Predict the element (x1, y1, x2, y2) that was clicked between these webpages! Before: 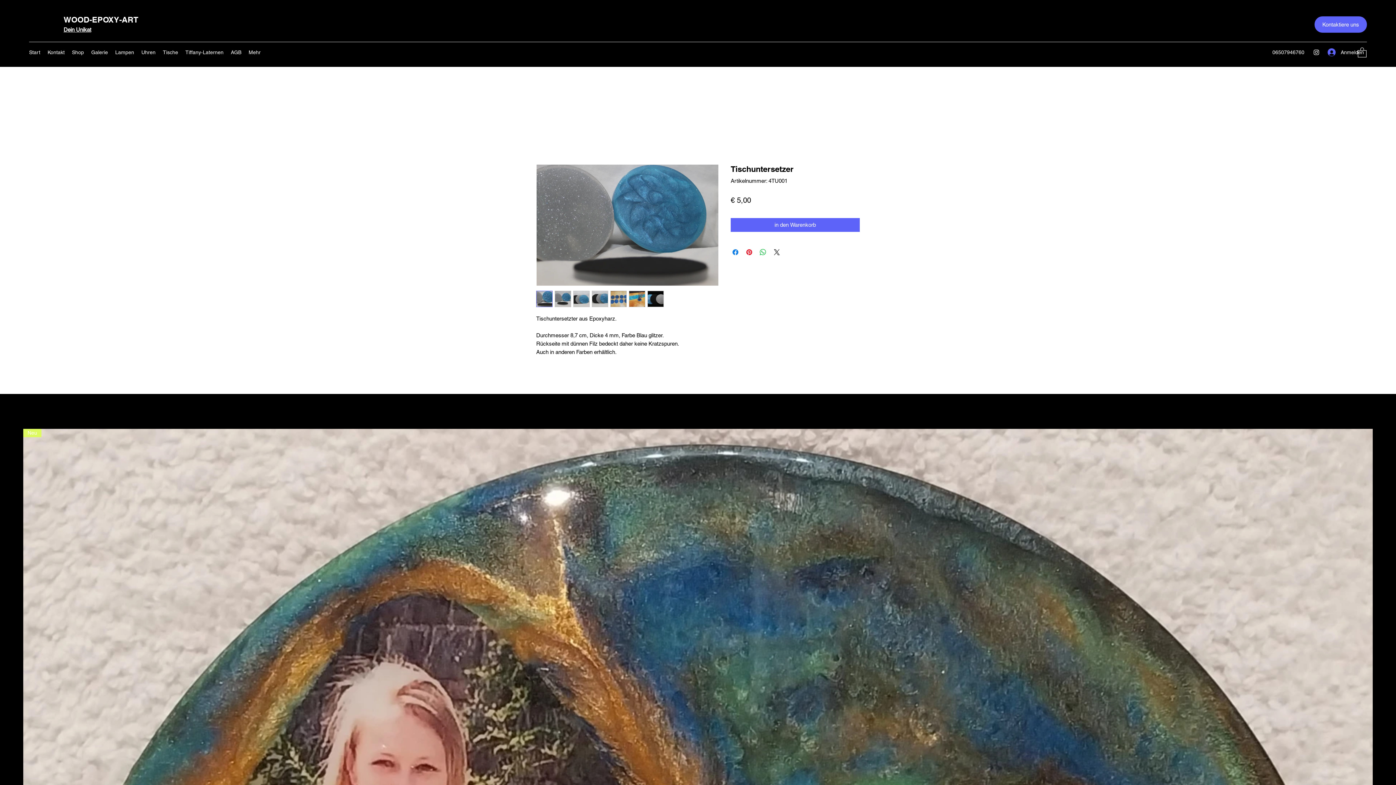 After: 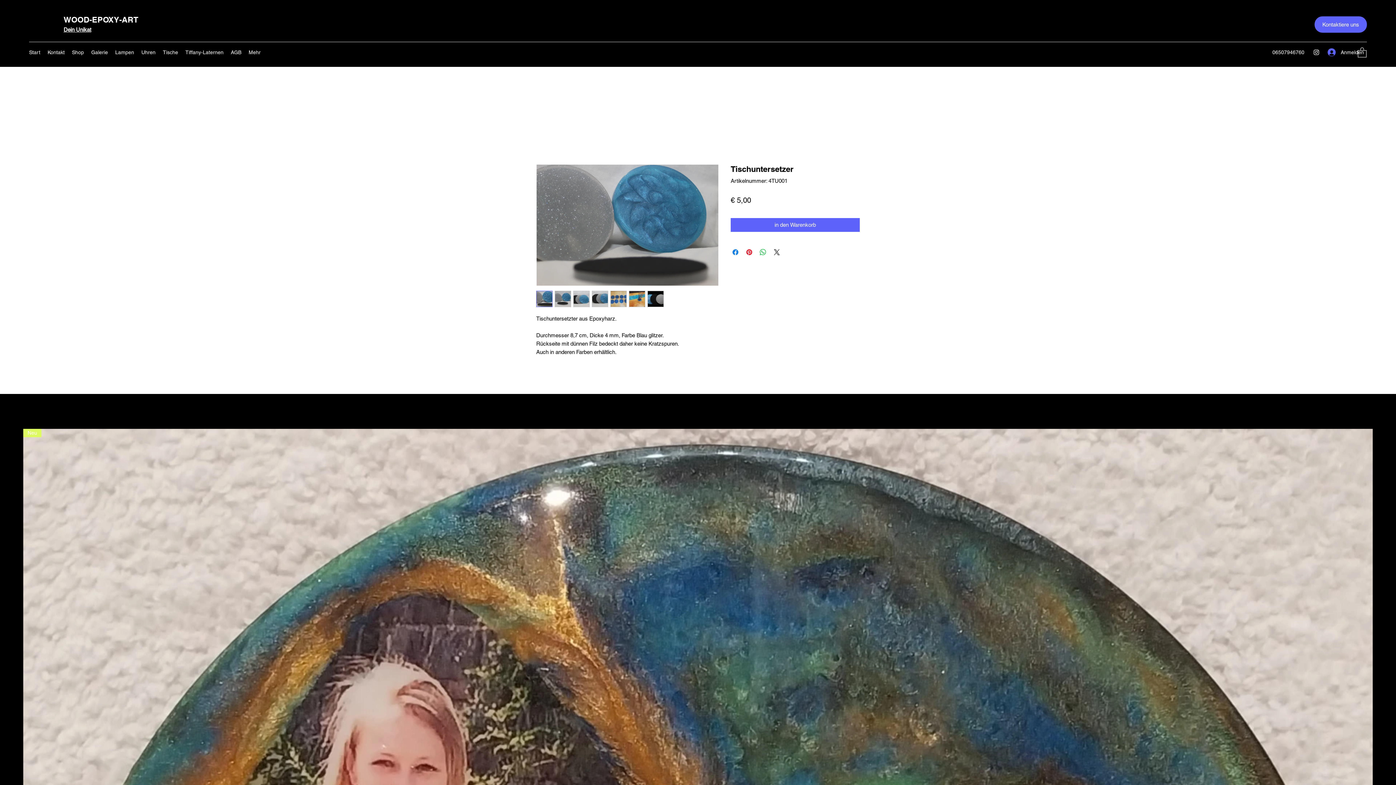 Action: bbox: (554, 291, 571, 307)